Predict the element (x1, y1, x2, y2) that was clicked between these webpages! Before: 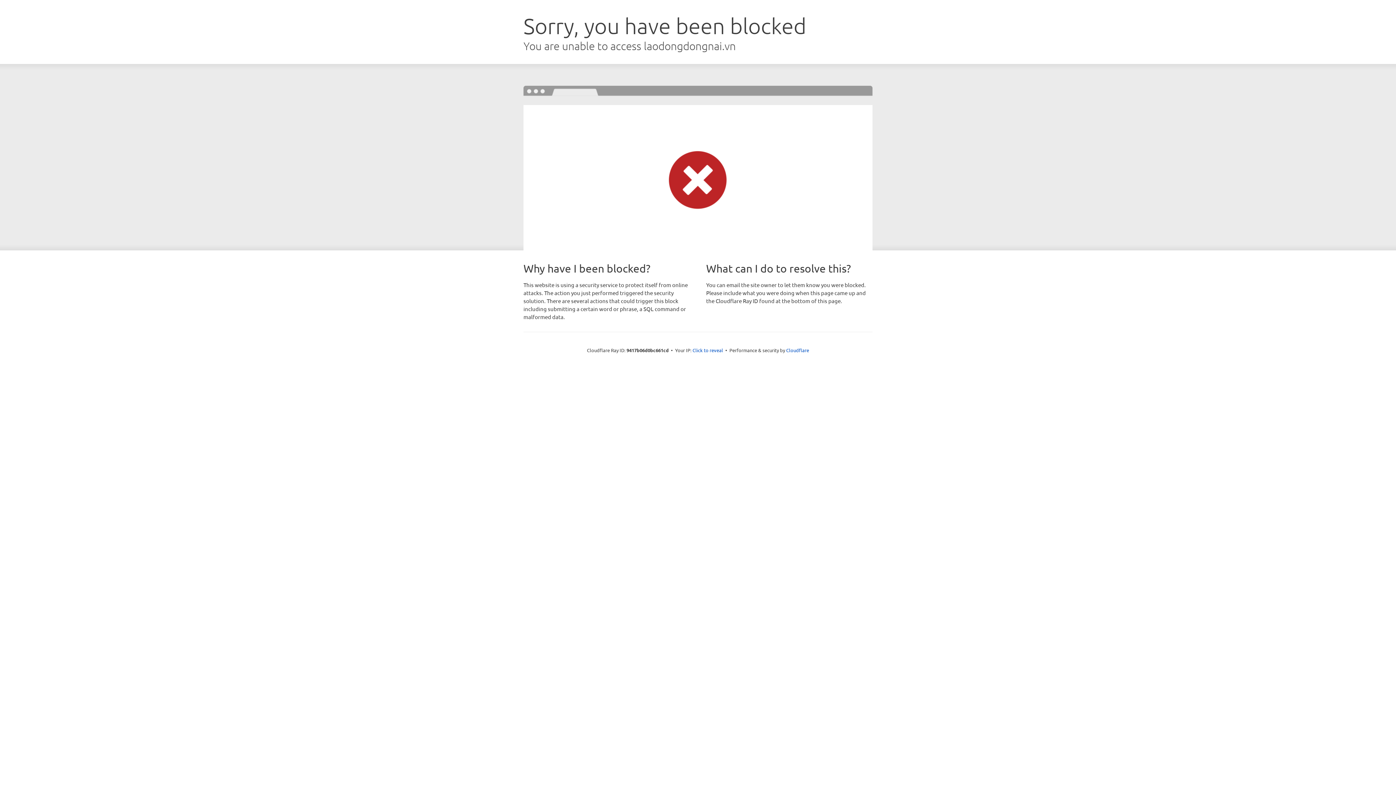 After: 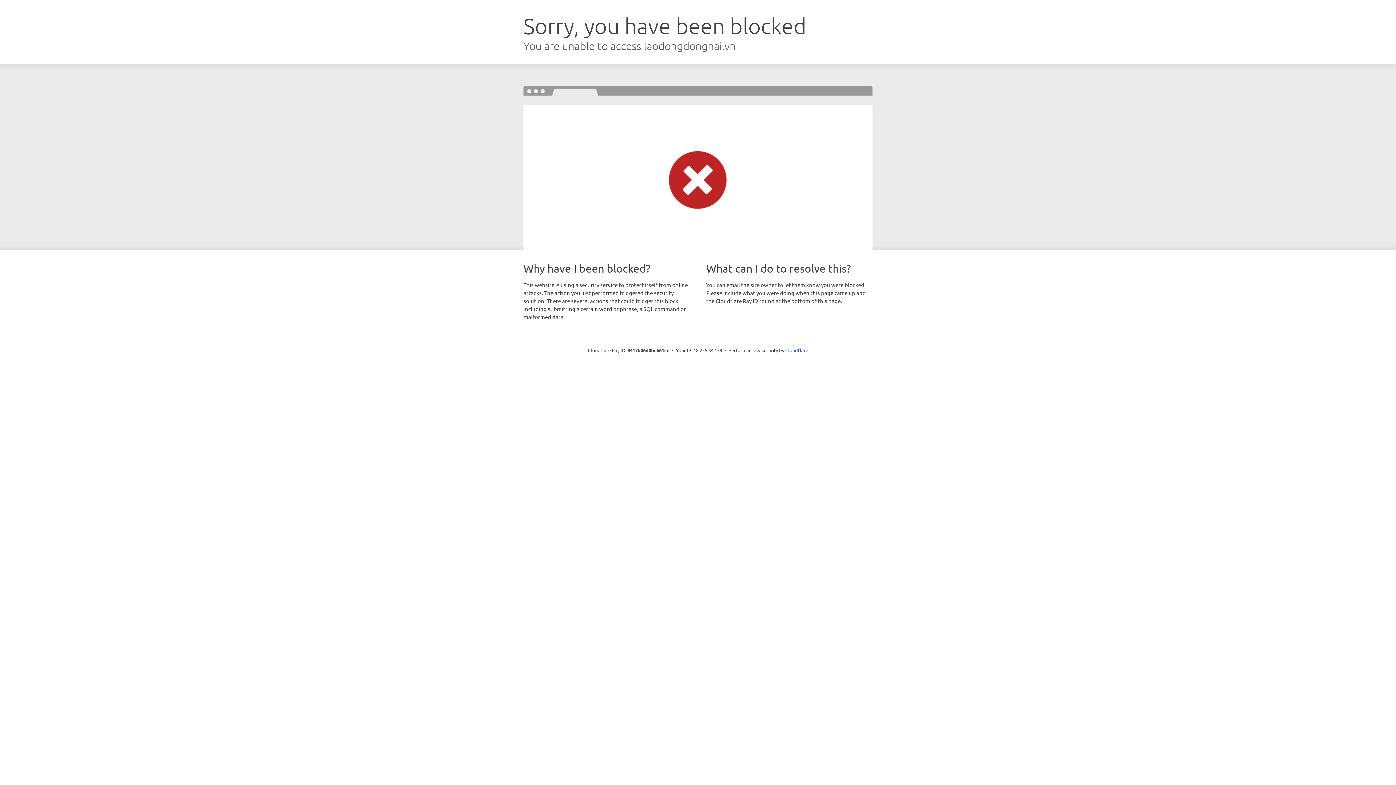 Action: label: Click to reveal bbox: (692, 346, 723, 353)